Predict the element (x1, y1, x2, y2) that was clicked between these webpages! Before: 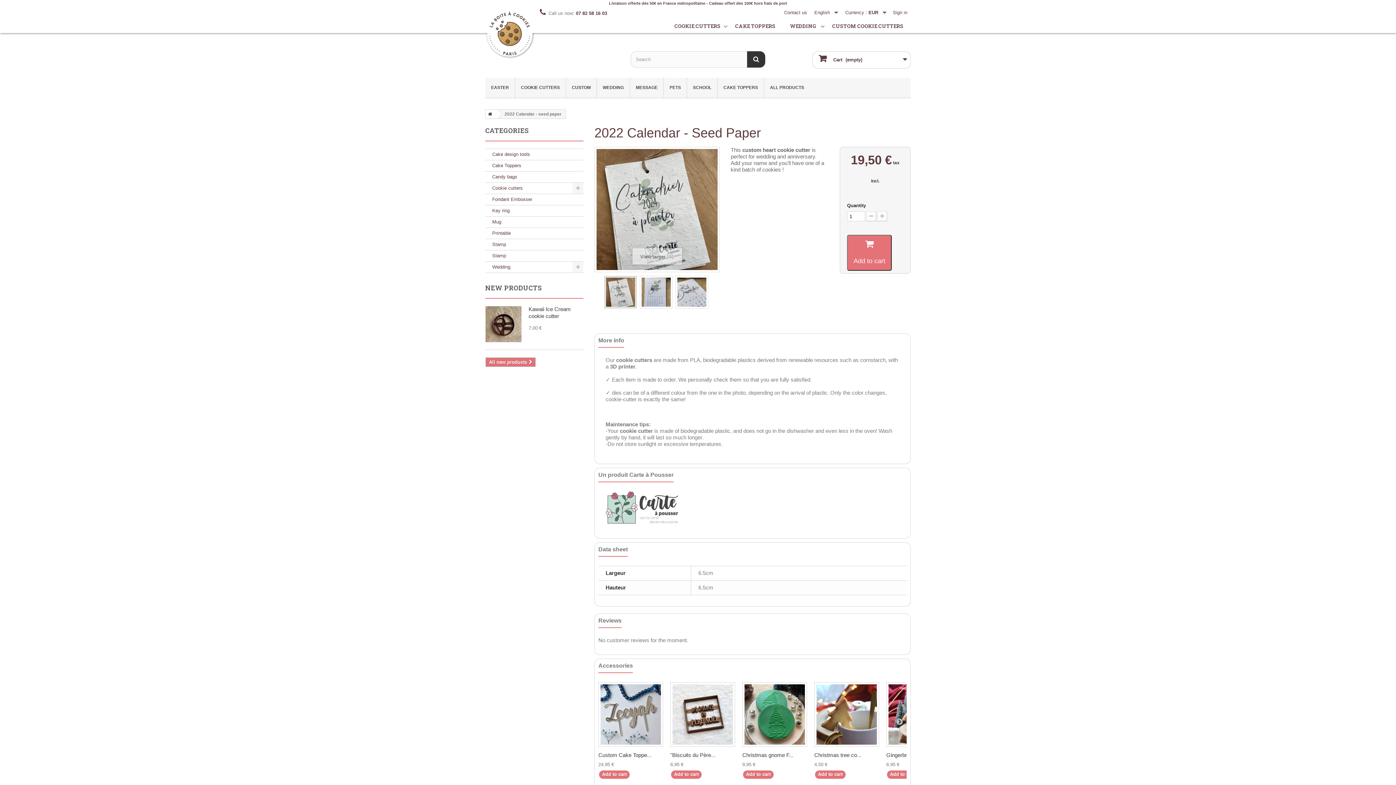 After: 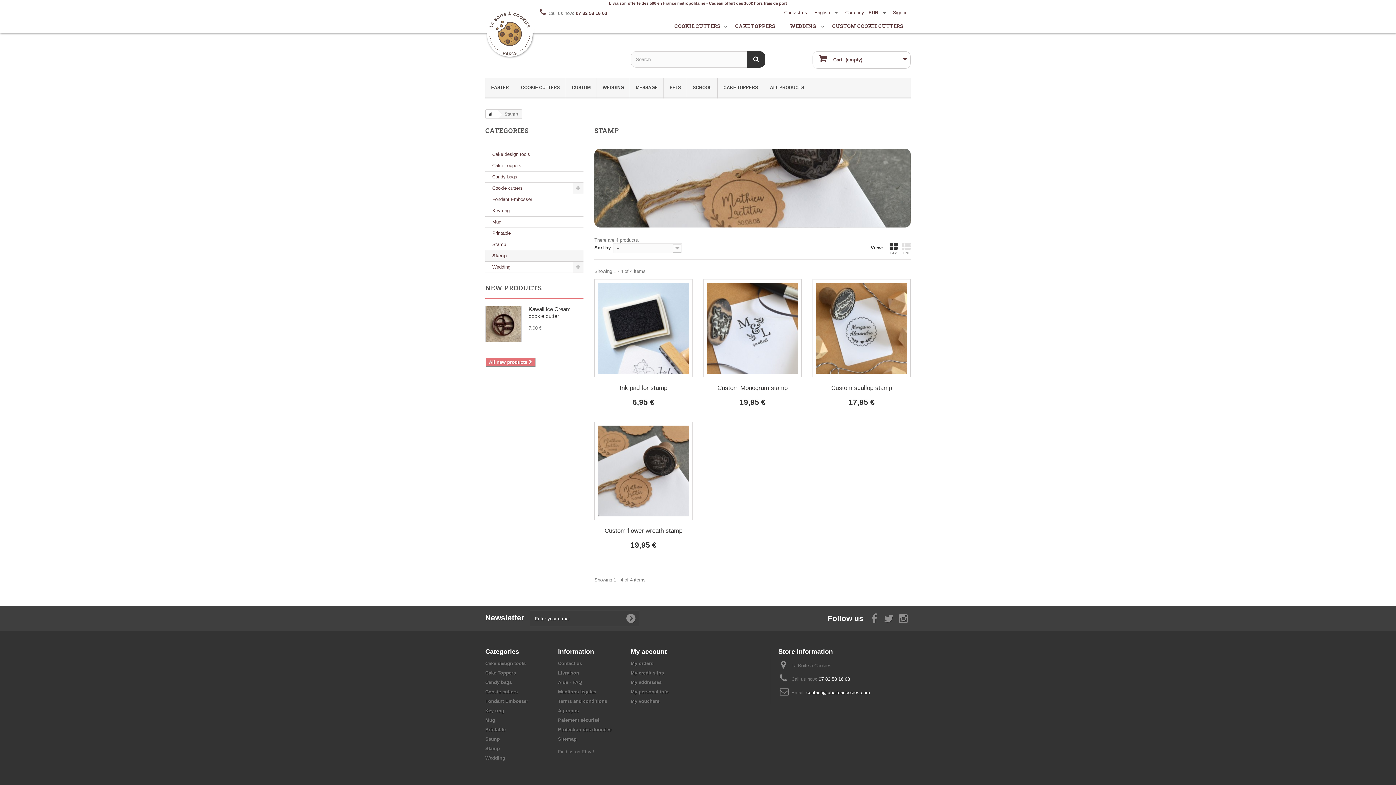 Action: label: Stamp bbox: (485, 250, 583, 261)